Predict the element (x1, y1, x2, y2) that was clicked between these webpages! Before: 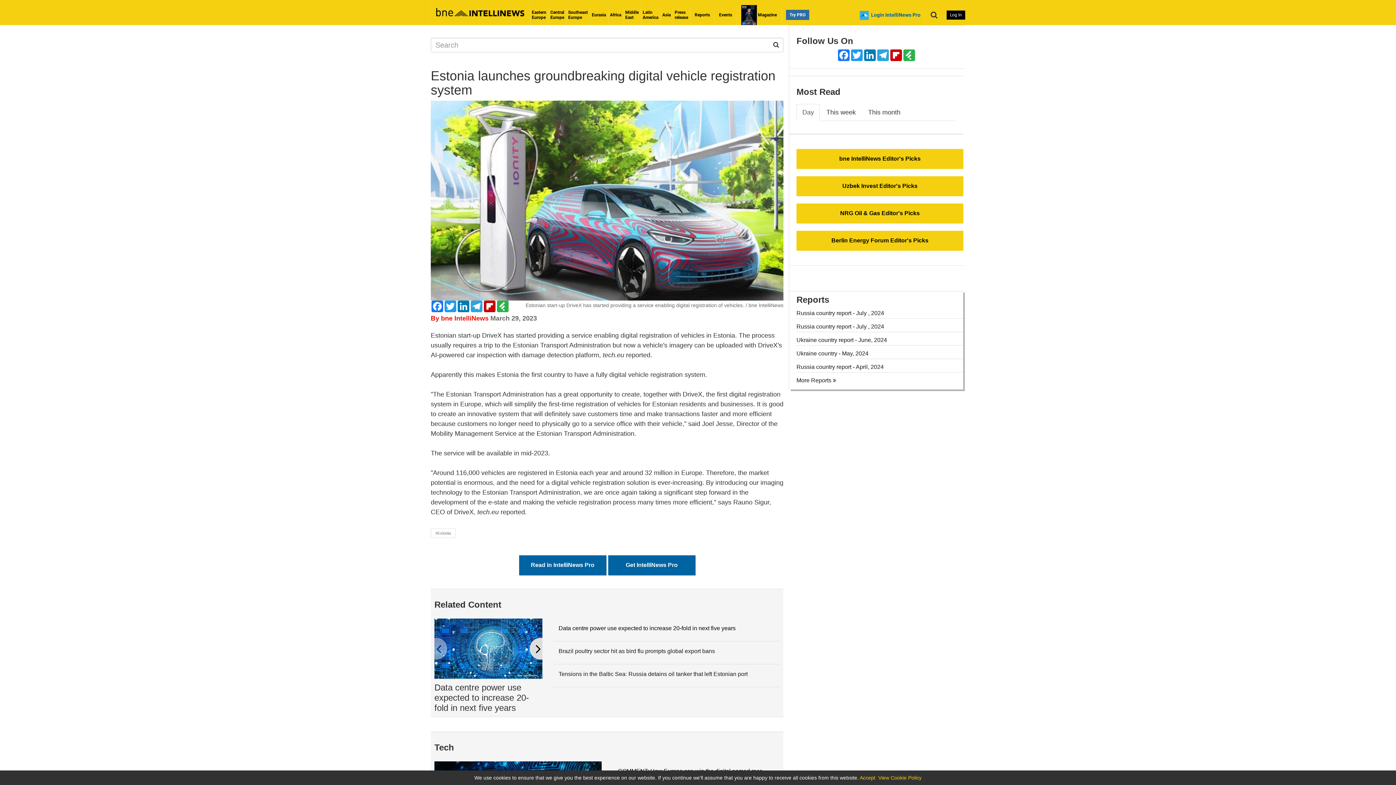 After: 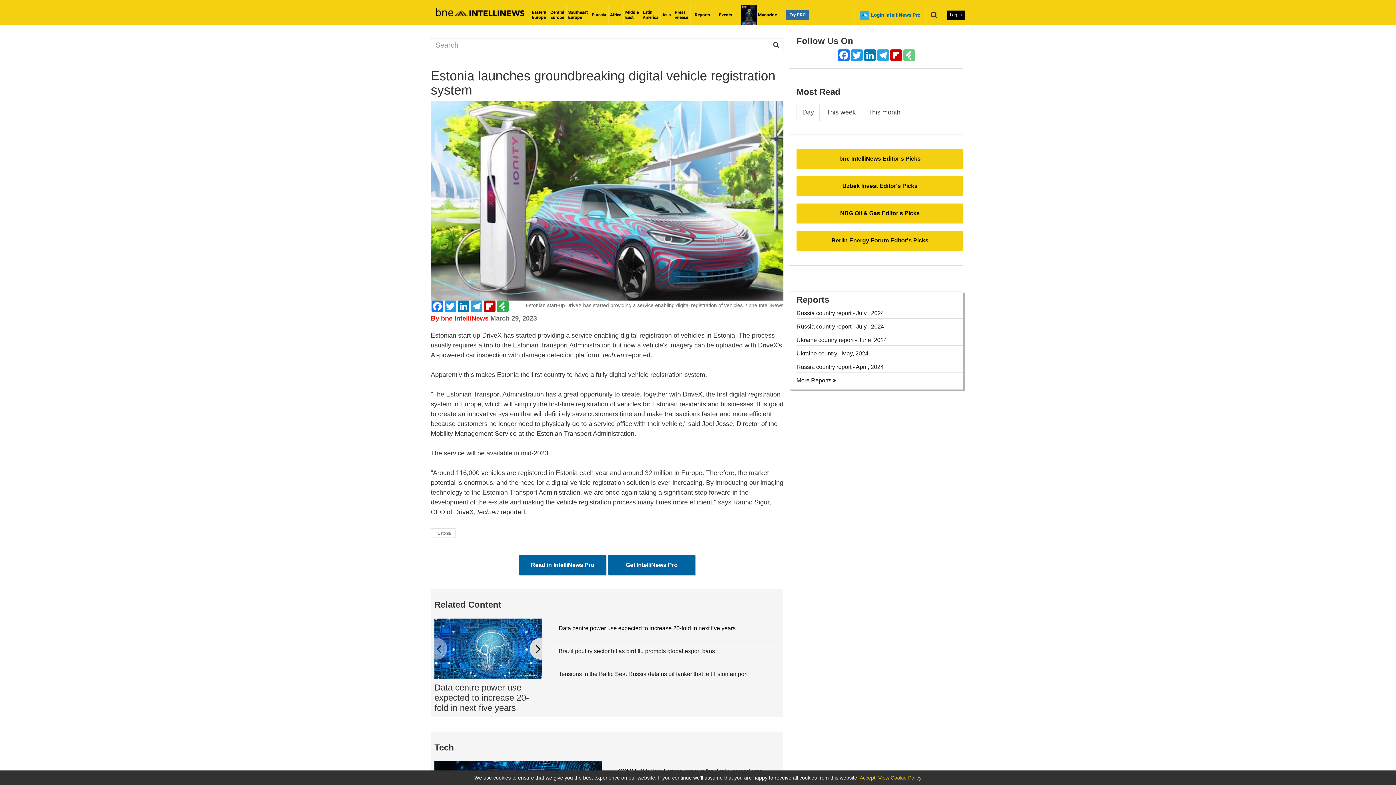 Action: bbox: (902, 49, 915, 61) label: Feedly